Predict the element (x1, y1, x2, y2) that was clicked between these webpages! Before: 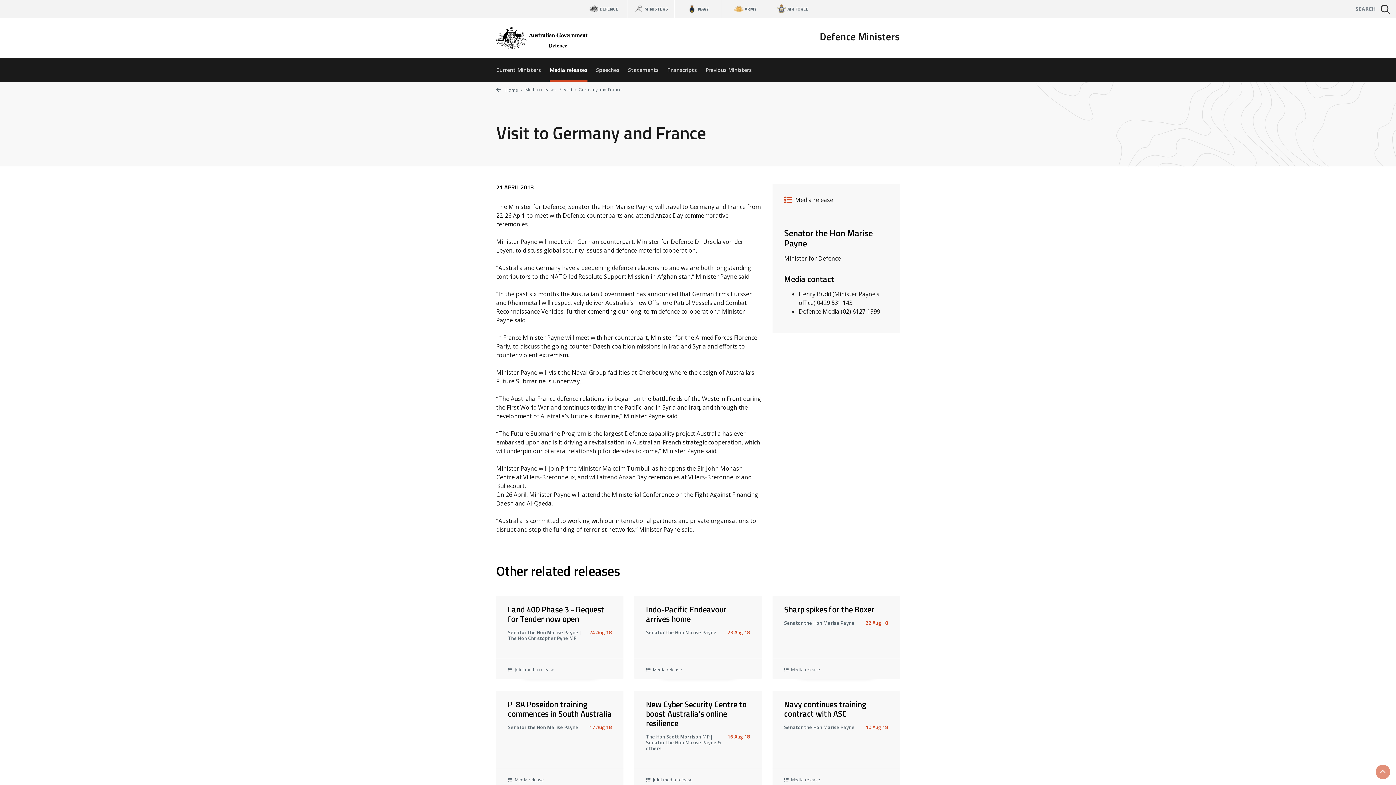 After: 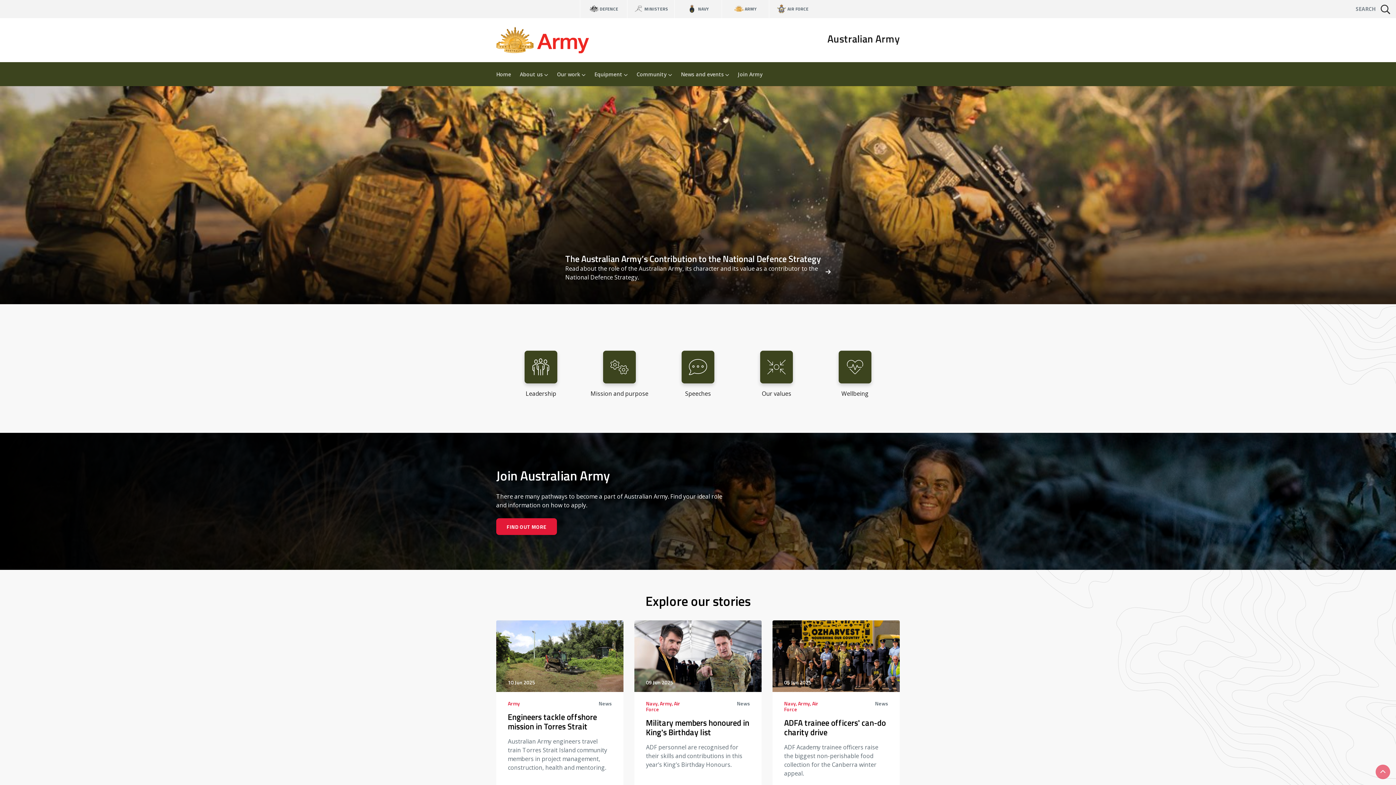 Action: bbox: (721, 0, 769, 18) label: ARMY